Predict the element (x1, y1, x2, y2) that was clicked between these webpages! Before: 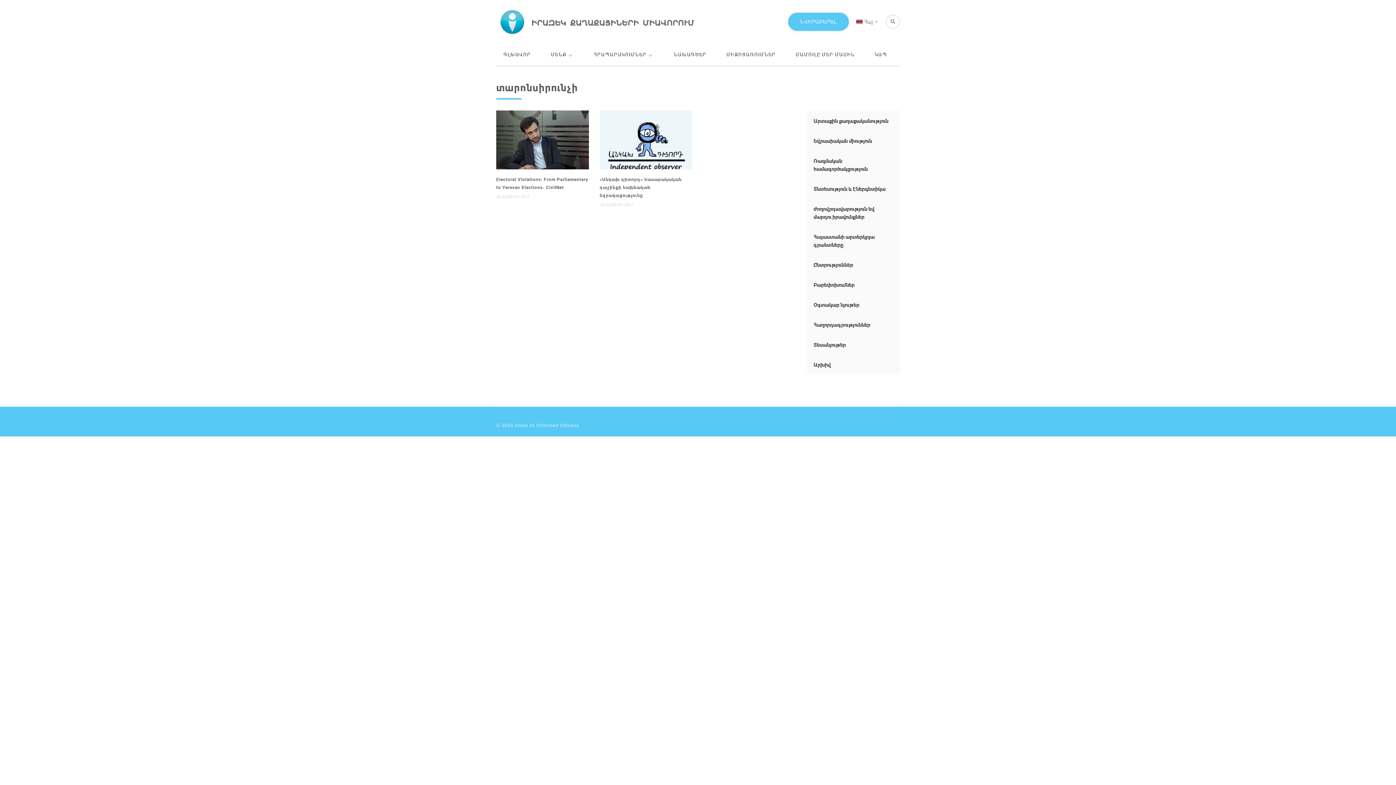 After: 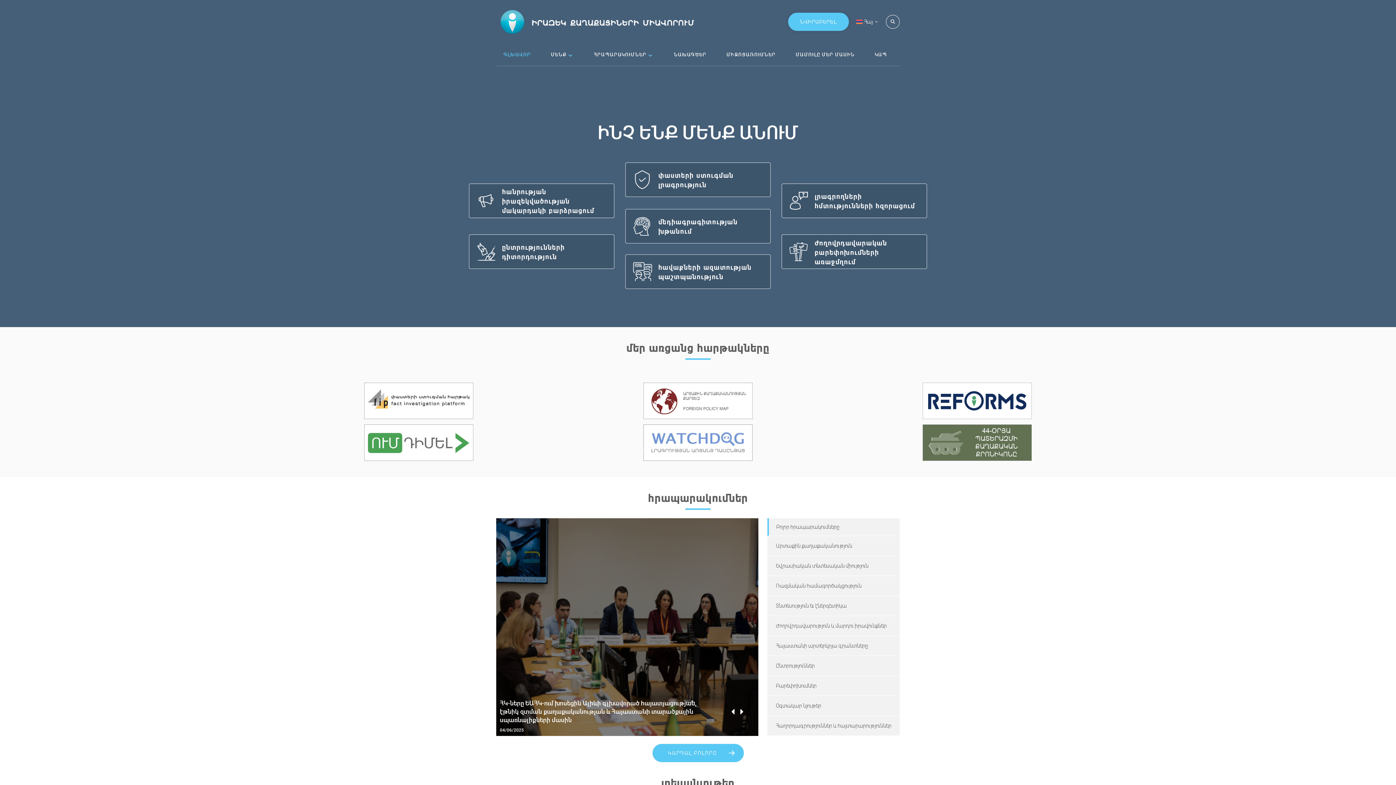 Action: bbox: (496, 9, 696, 34)